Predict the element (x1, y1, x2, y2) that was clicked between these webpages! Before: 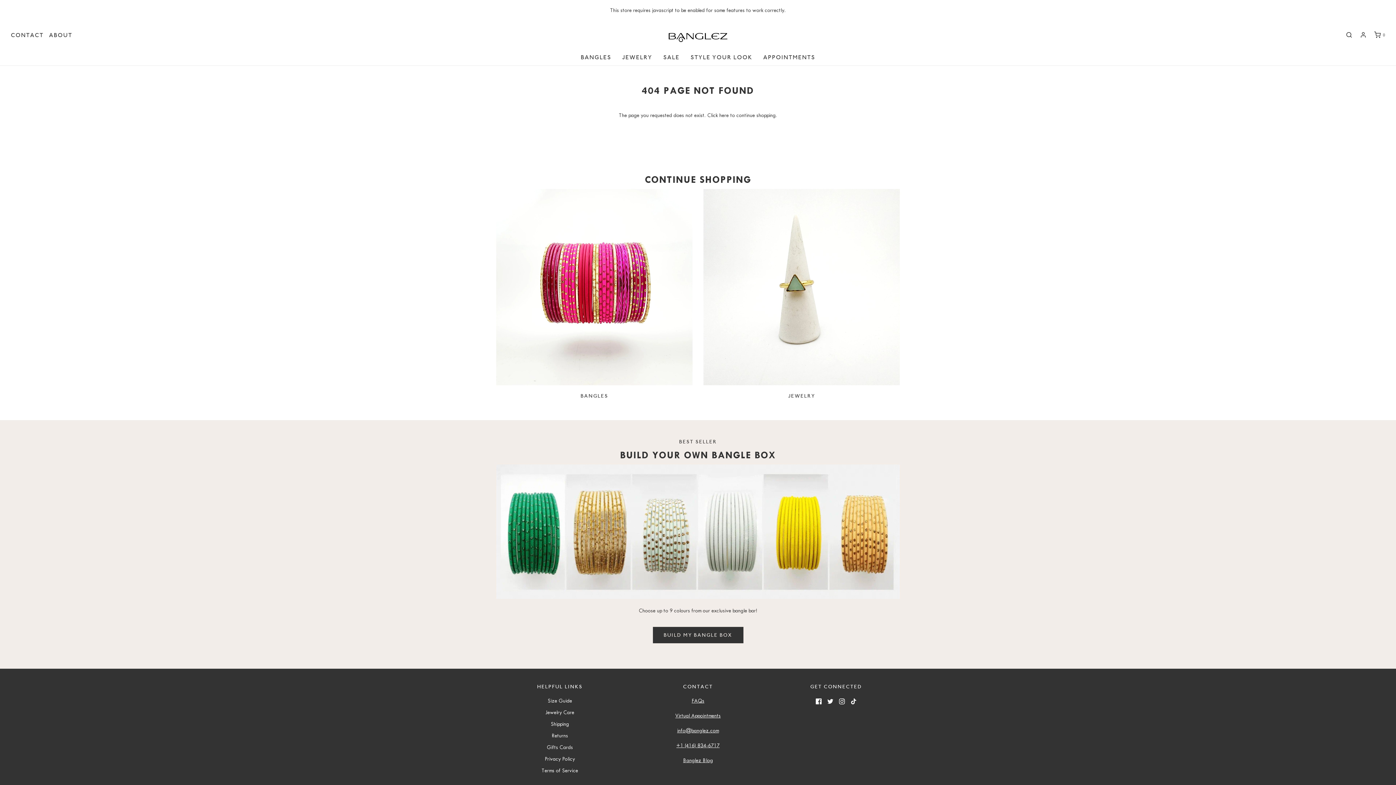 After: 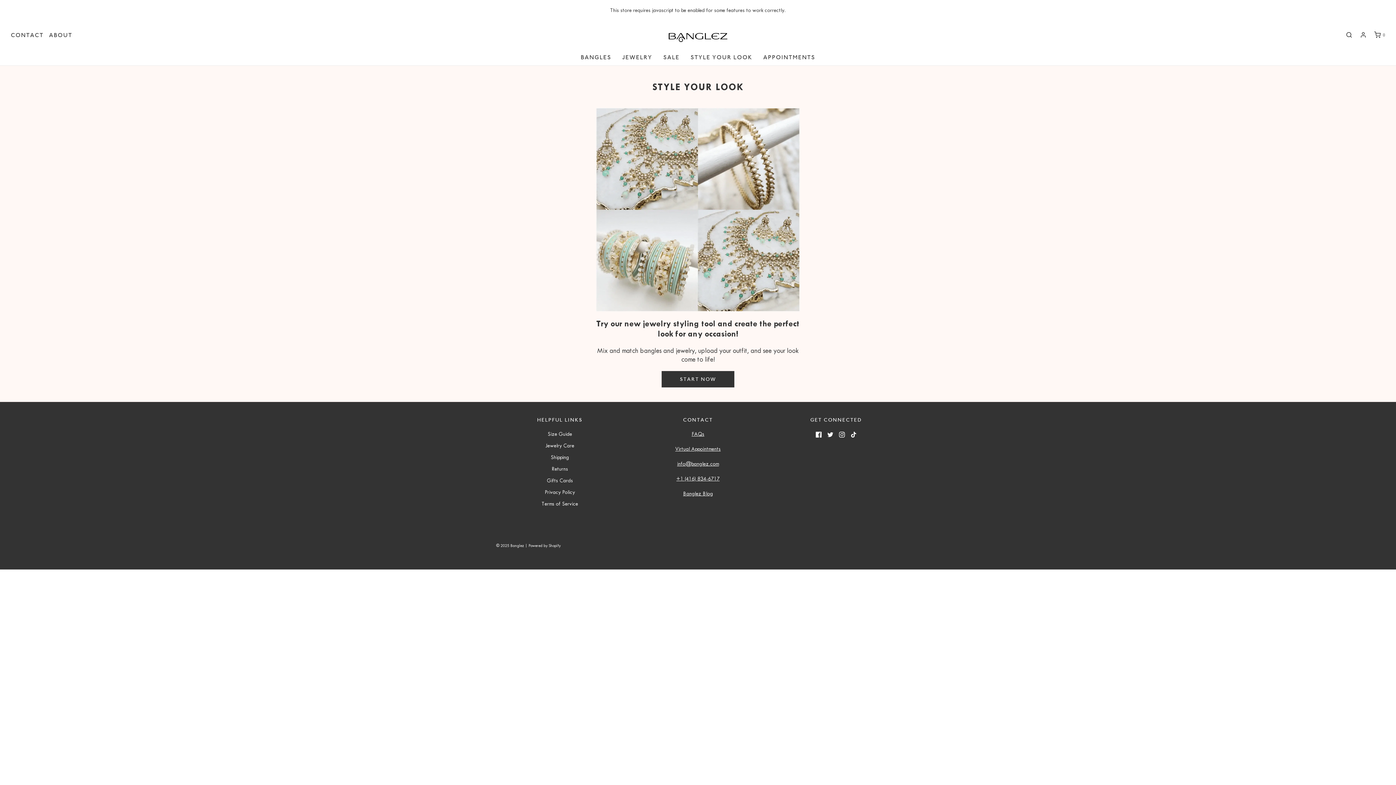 Action: bbox: (690, 49, 752, 65) label: STYLE YOUR LOOK